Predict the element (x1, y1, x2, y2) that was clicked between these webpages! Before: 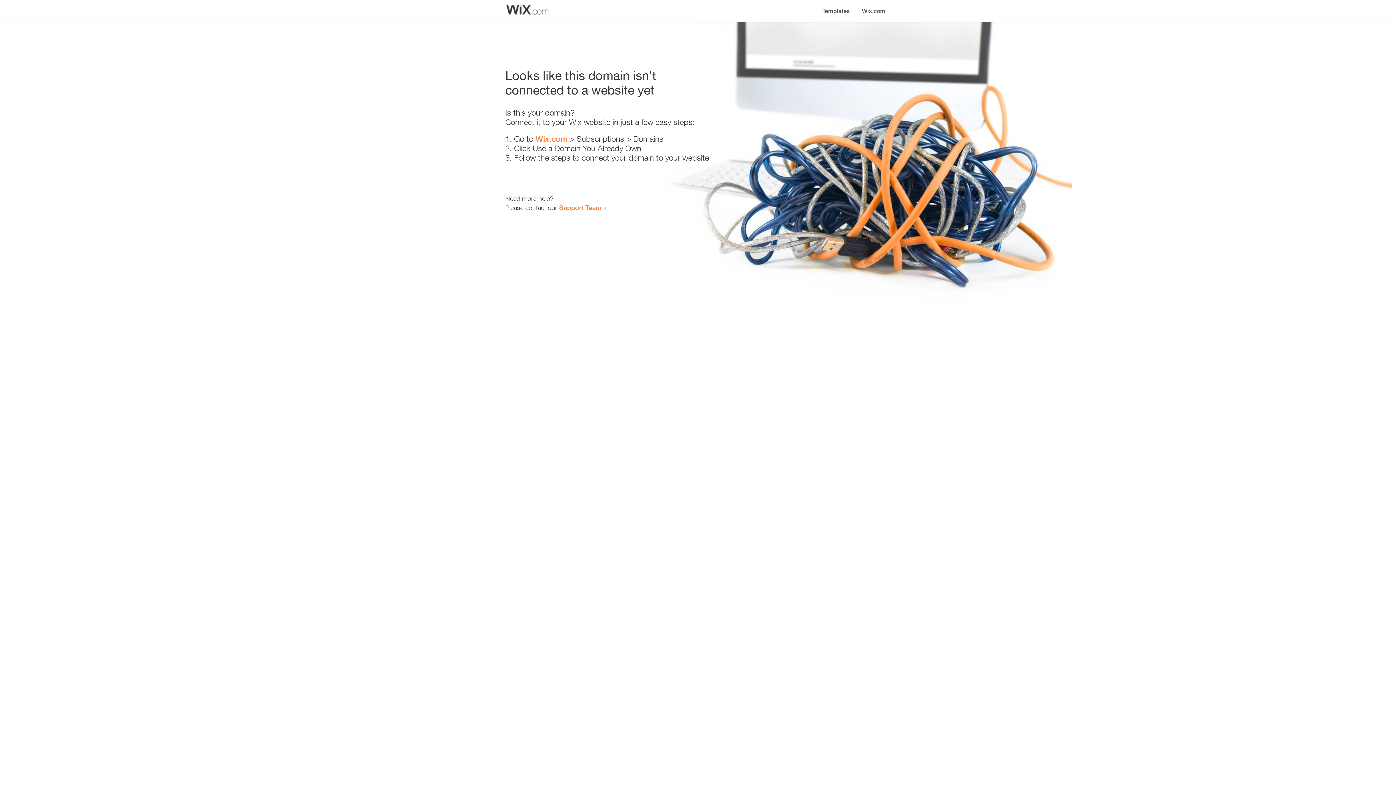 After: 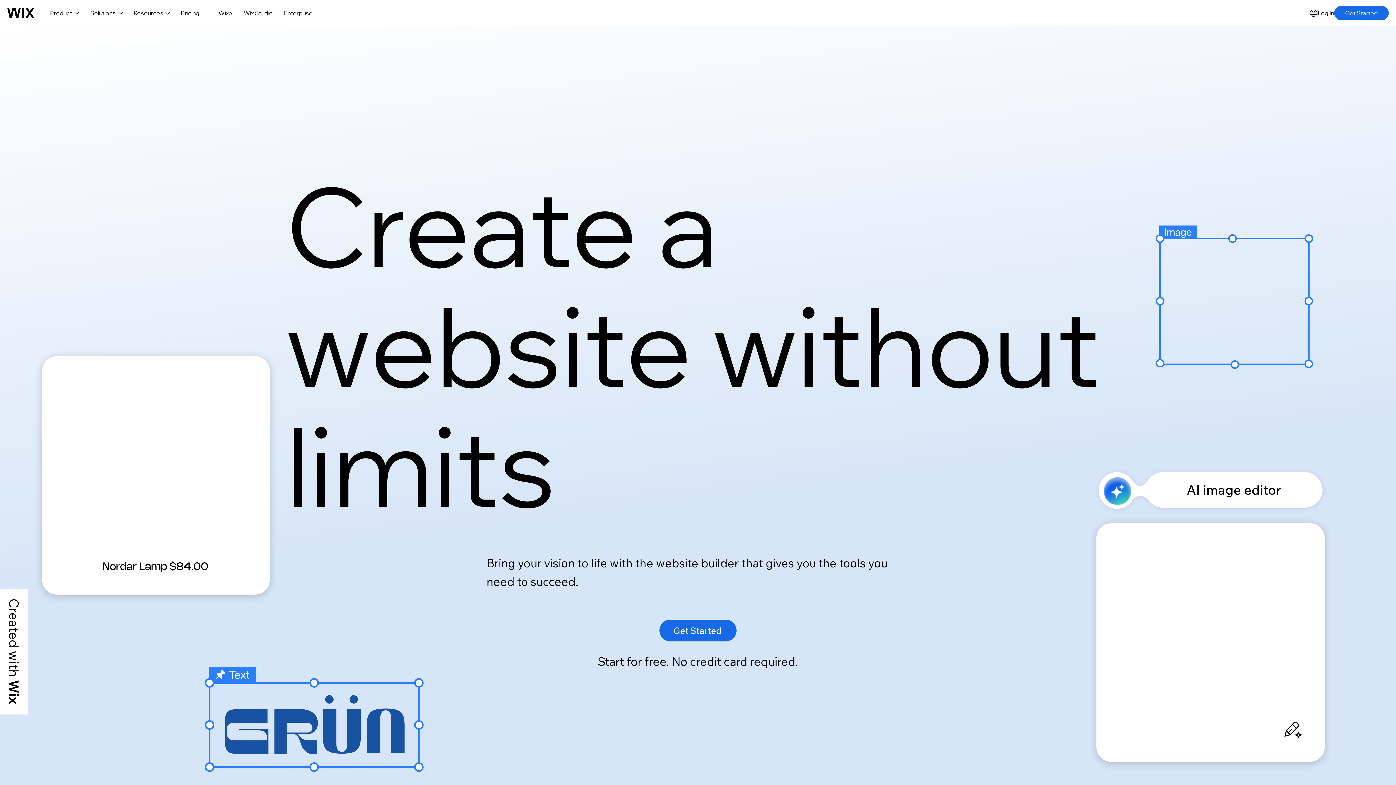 Action: bbox: (535, 134, 567, 143) label: Wix.com